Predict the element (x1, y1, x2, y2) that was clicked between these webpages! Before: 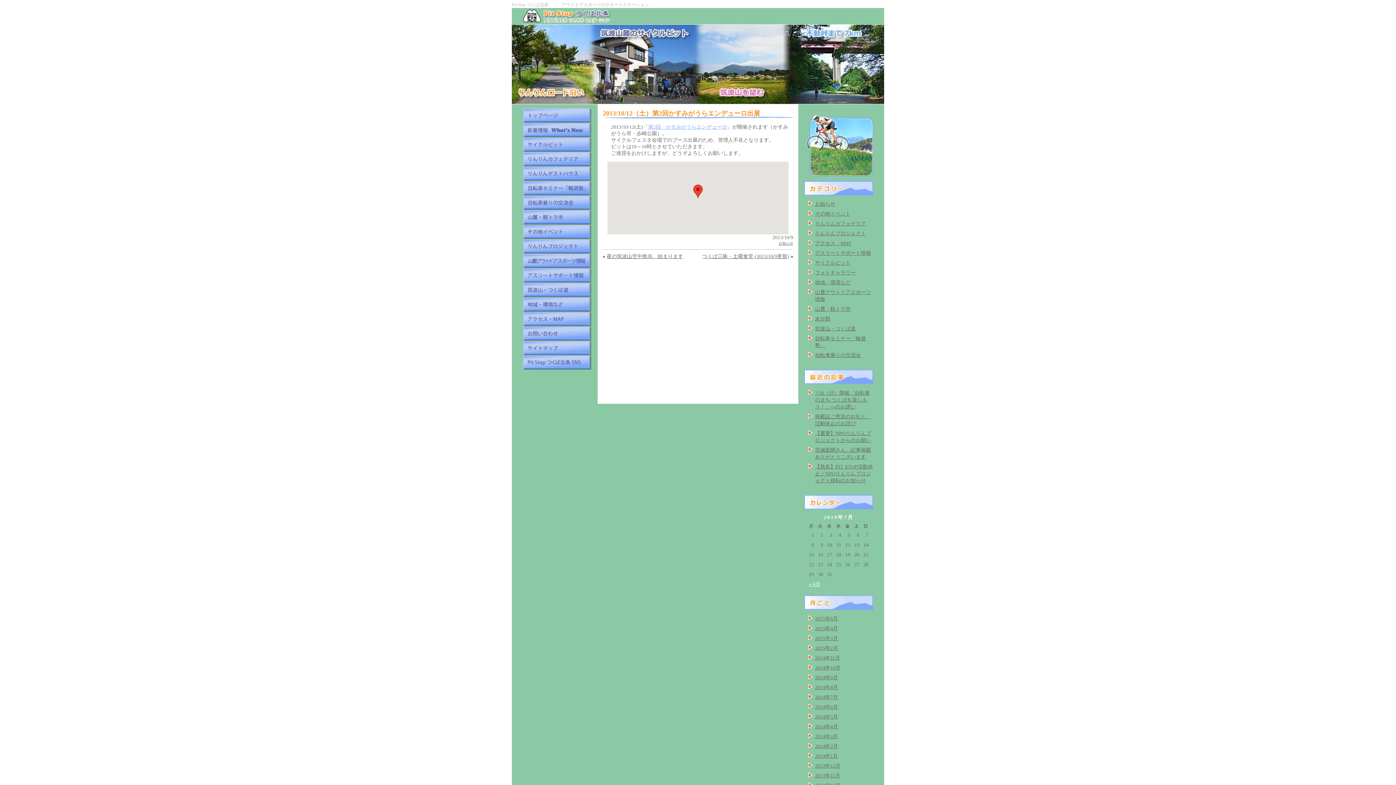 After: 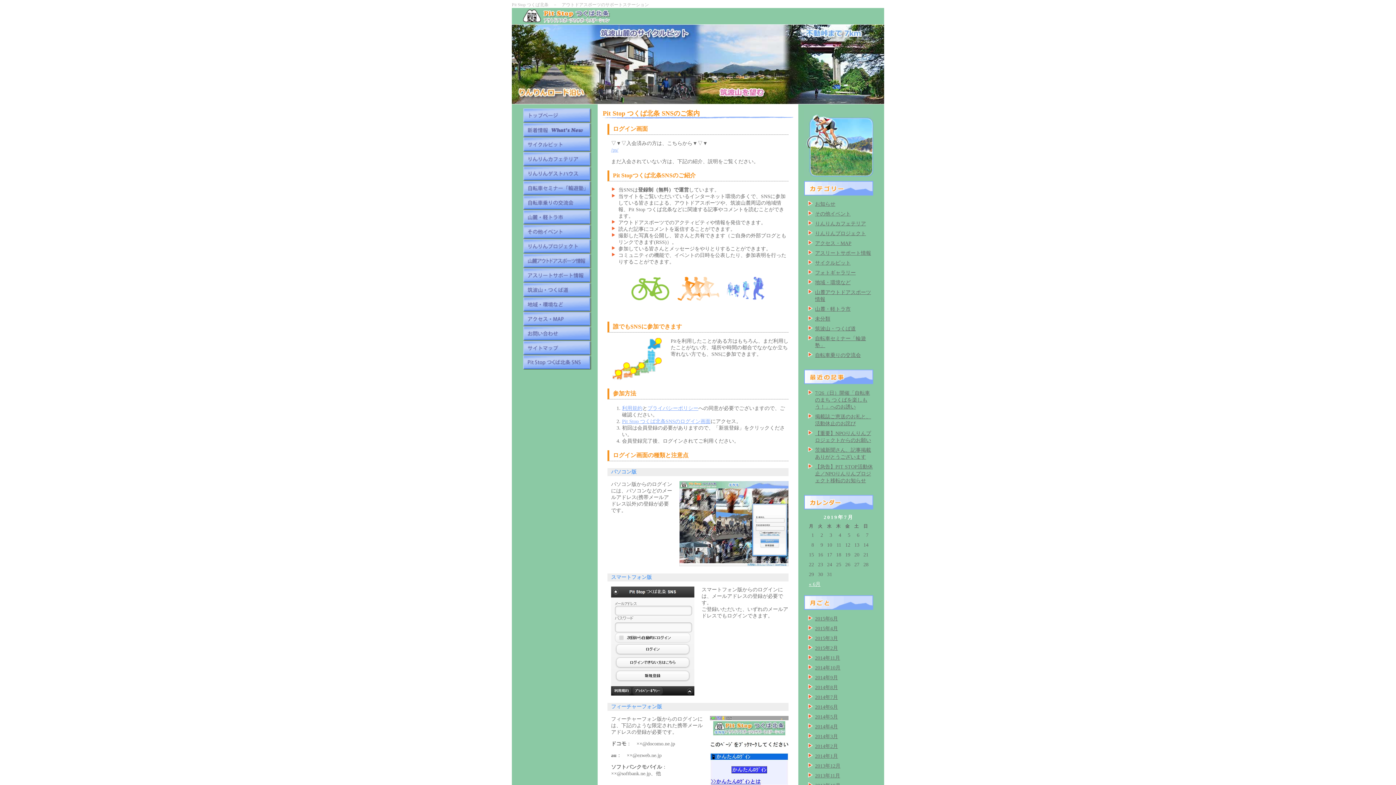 Action: label: Pit Stop つくば北条 SNS bbox: (522, 355, 591, 369)